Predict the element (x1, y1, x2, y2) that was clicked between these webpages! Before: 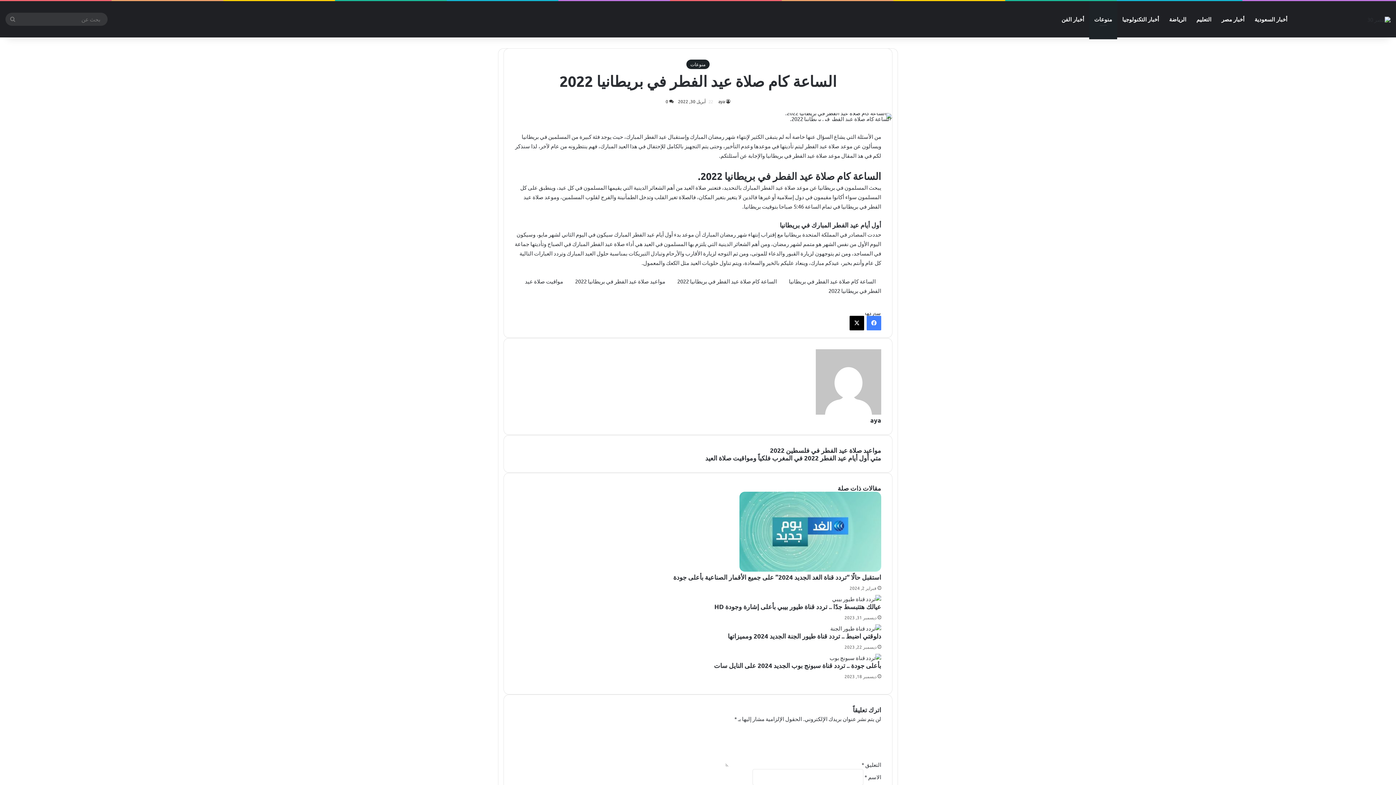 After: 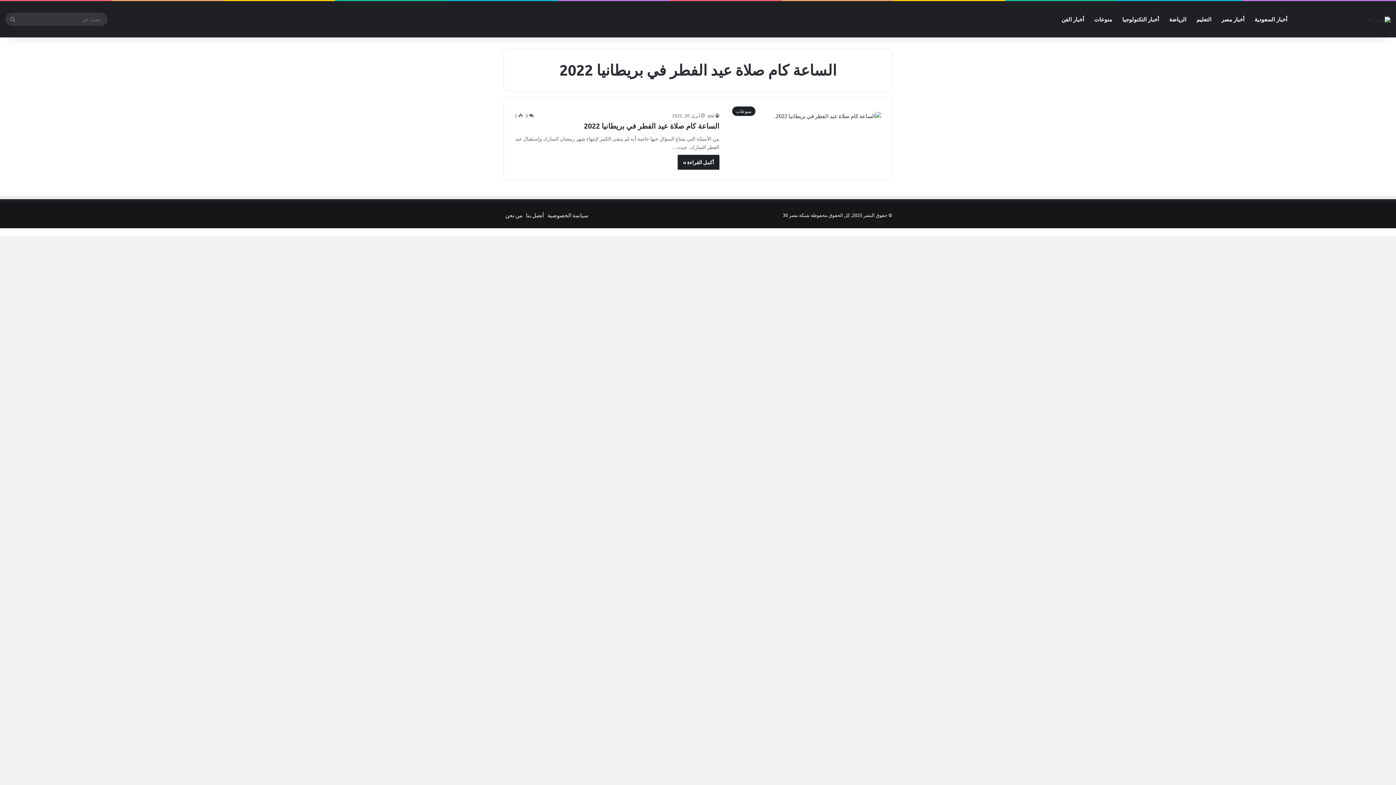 Action: bbox: (672, 277, 782, 284) label: الساعة كام صلاة عيد الفطر في بريطانيا 2022